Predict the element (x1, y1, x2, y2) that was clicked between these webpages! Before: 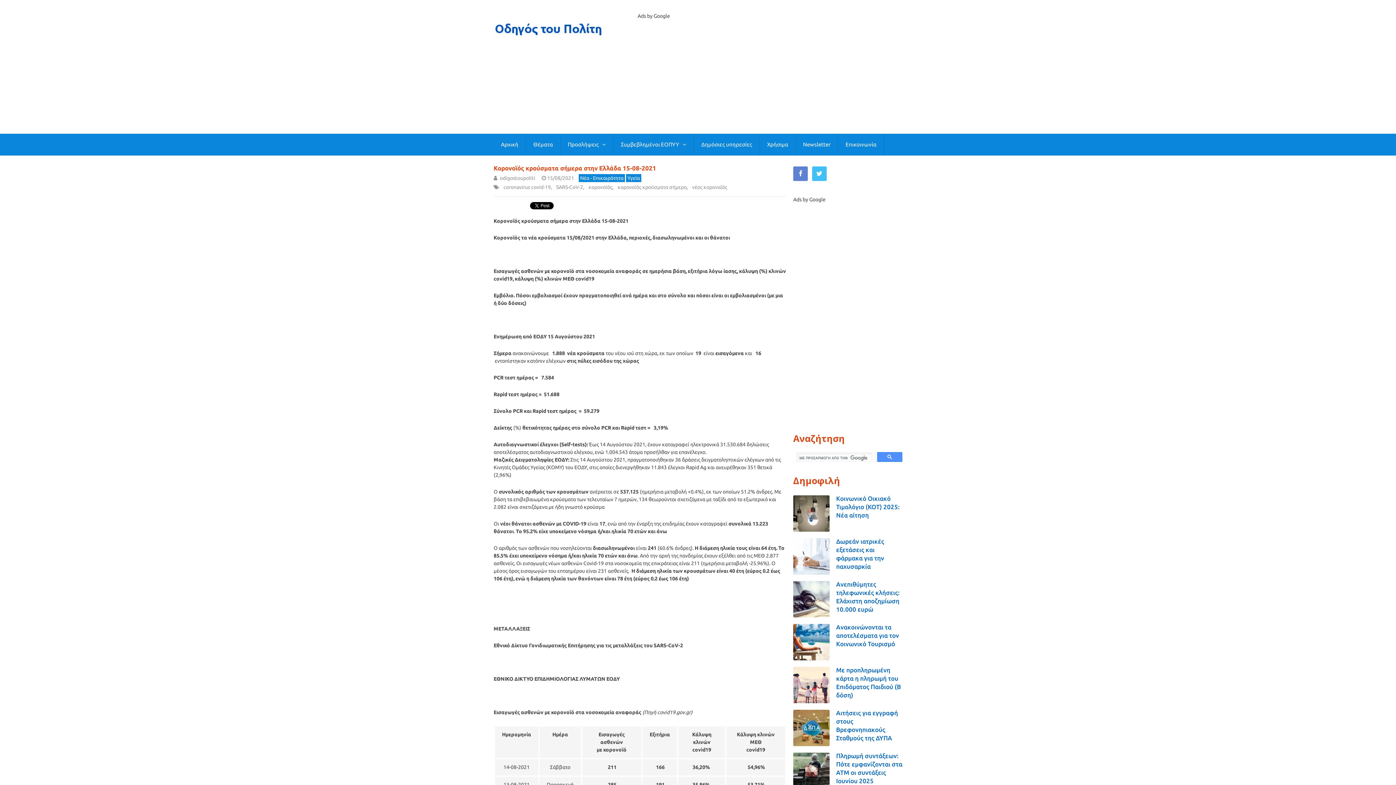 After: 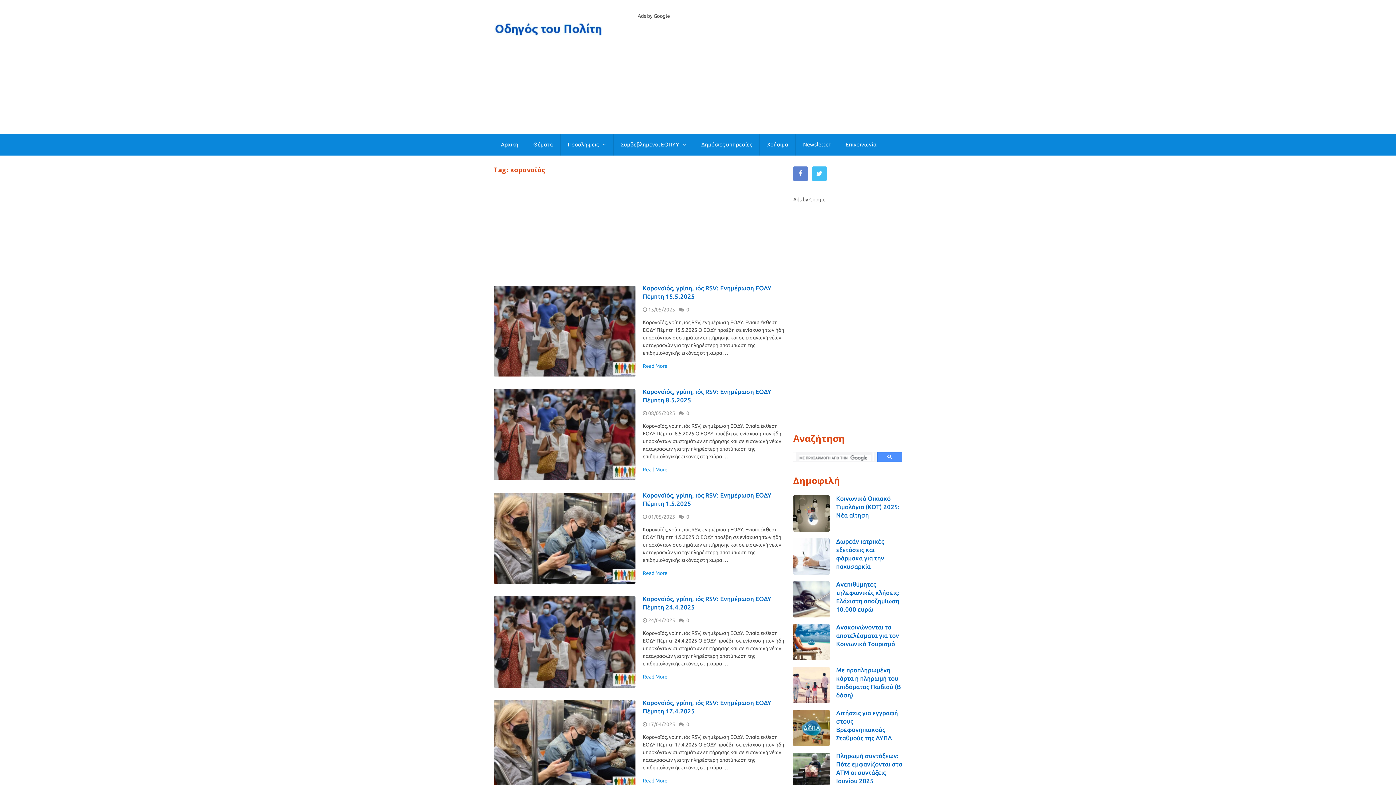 Action: label: κορονοϊός bbox: (587, 184, 612, 190)